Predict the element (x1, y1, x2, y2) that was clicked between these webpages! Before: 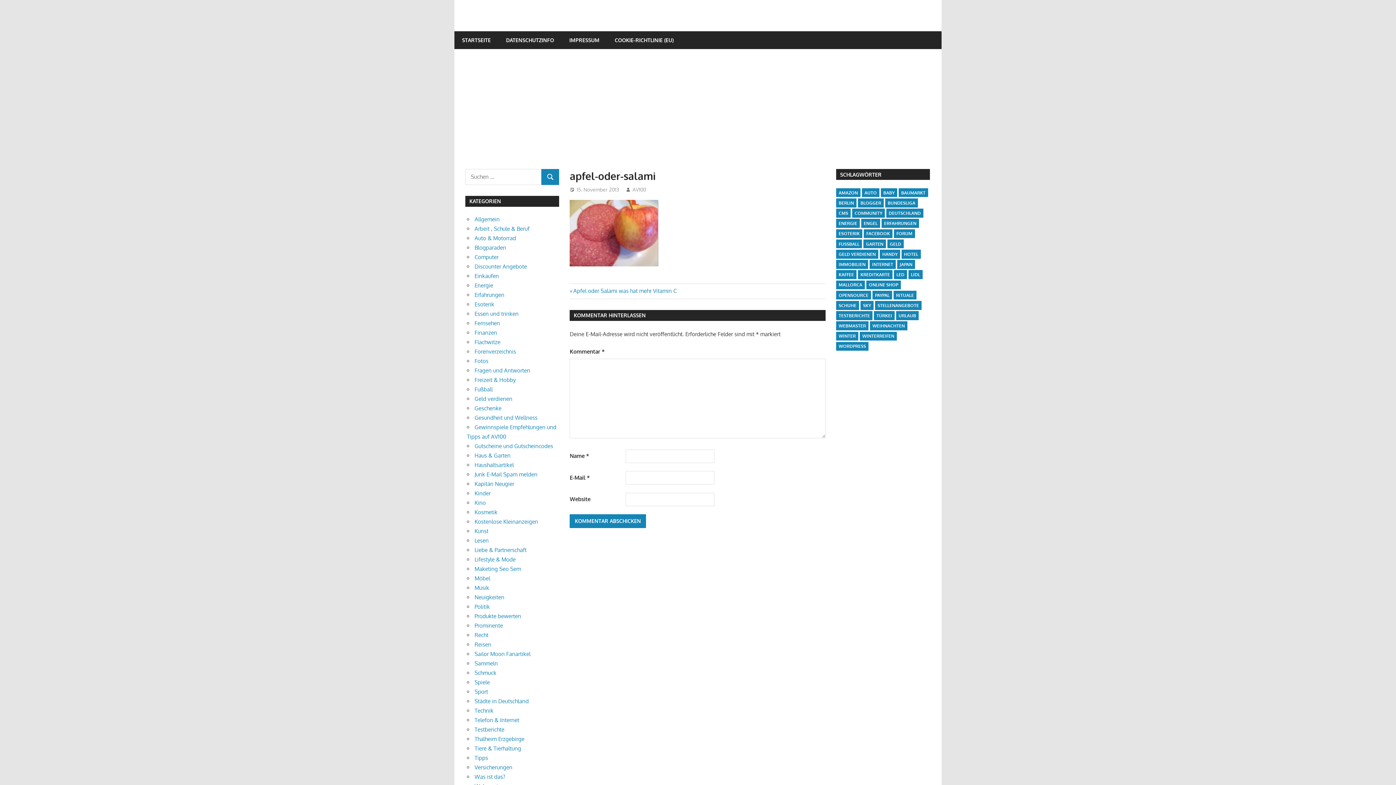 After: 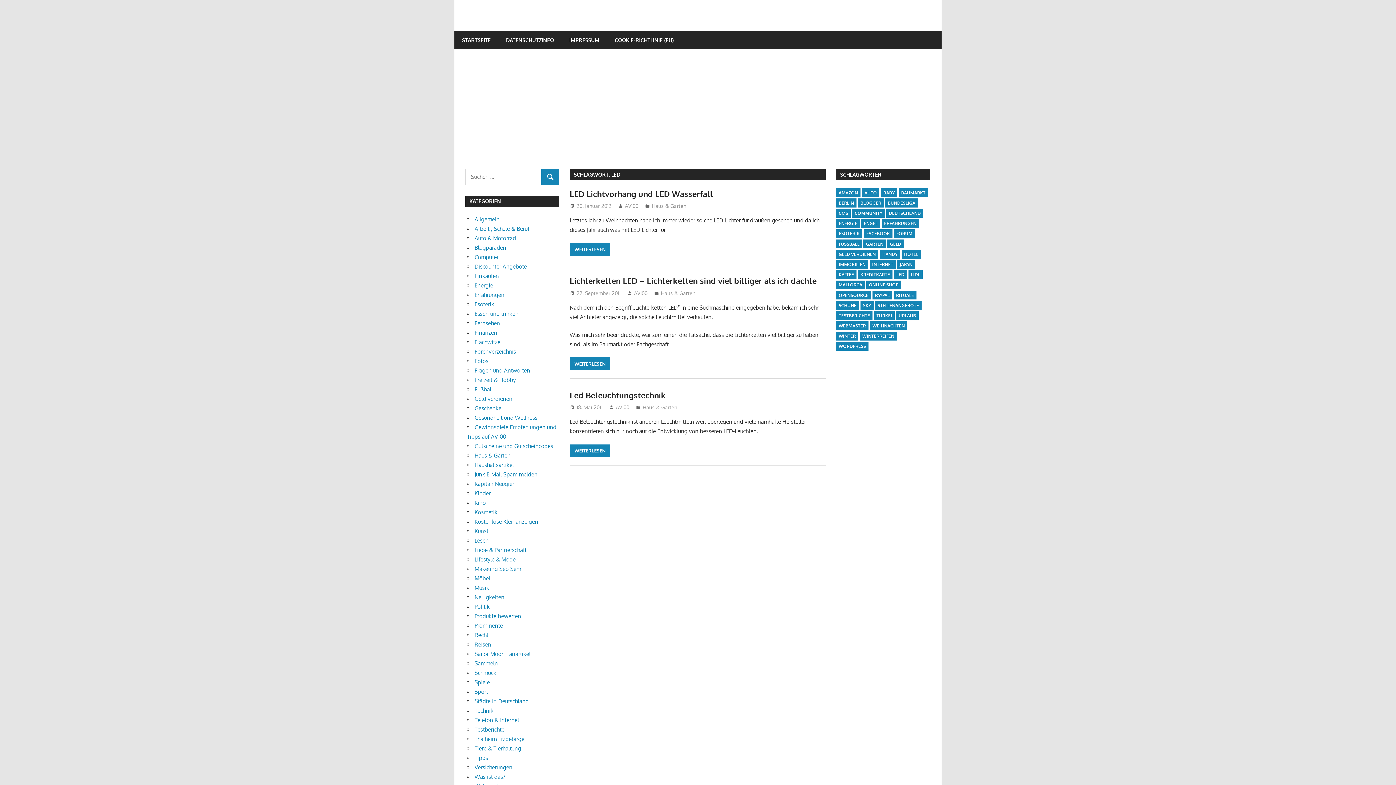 Action: bbox: (894, 270, 907, 279) label: Led (3 Einträge)